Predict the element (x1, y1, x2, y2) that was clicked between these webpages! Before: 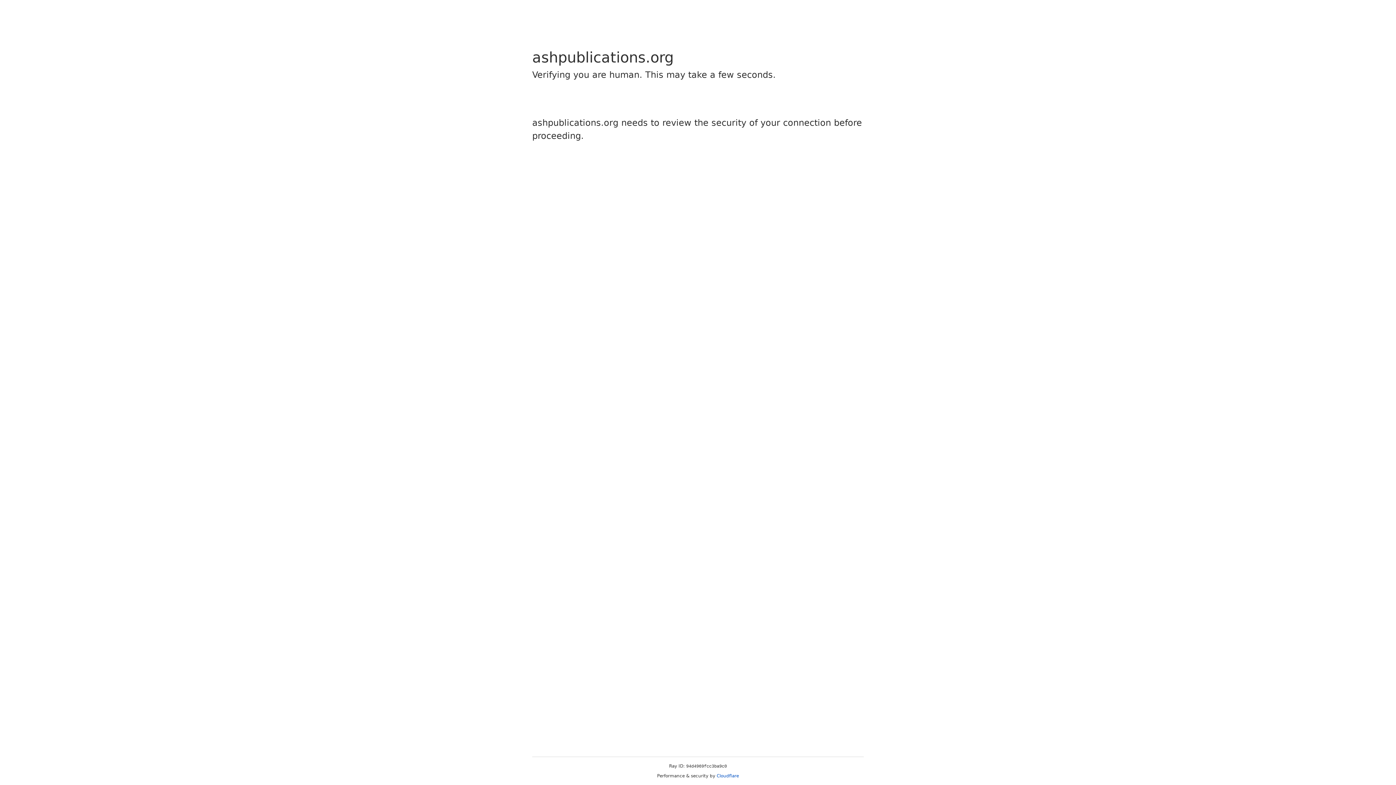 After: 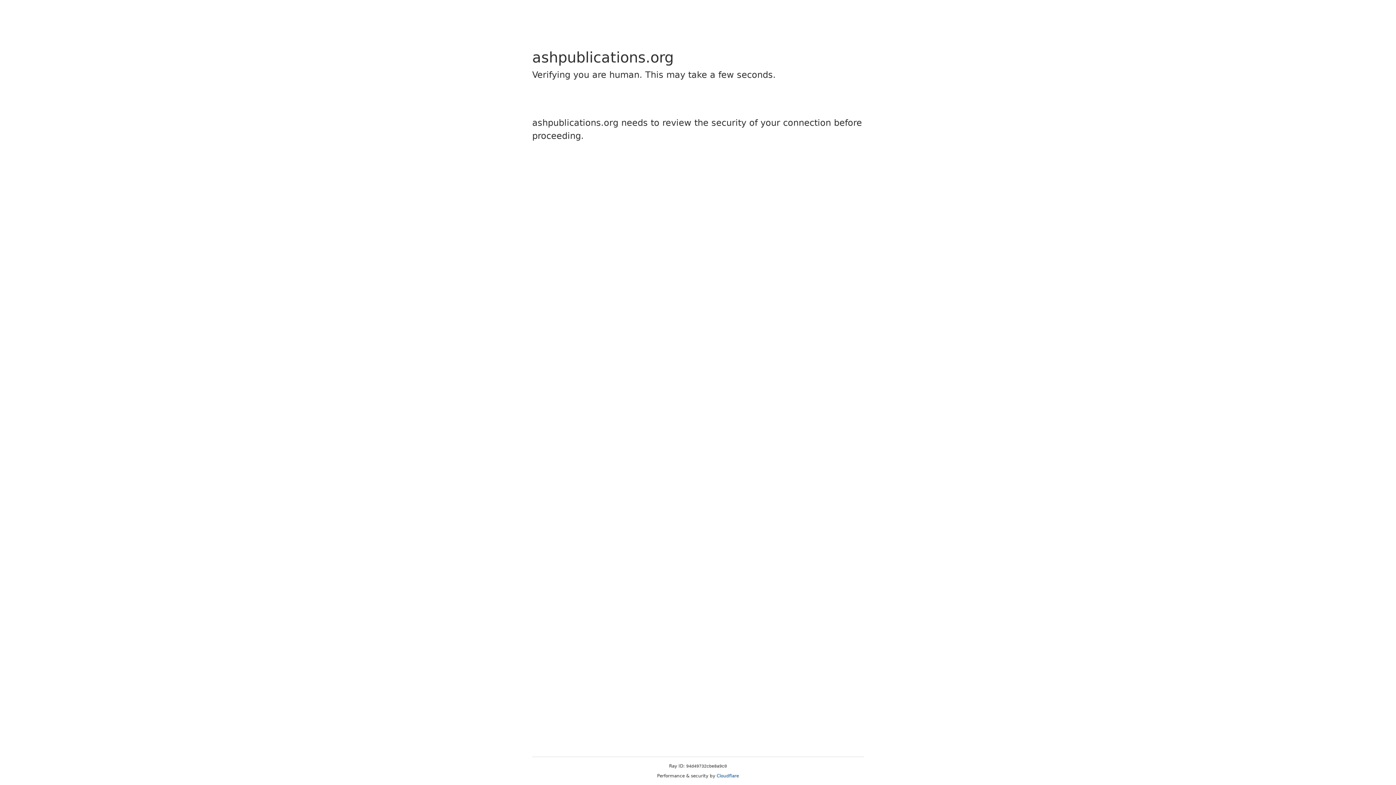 Action: bbox: (716, 773, 739, 778) label: Cloudflare